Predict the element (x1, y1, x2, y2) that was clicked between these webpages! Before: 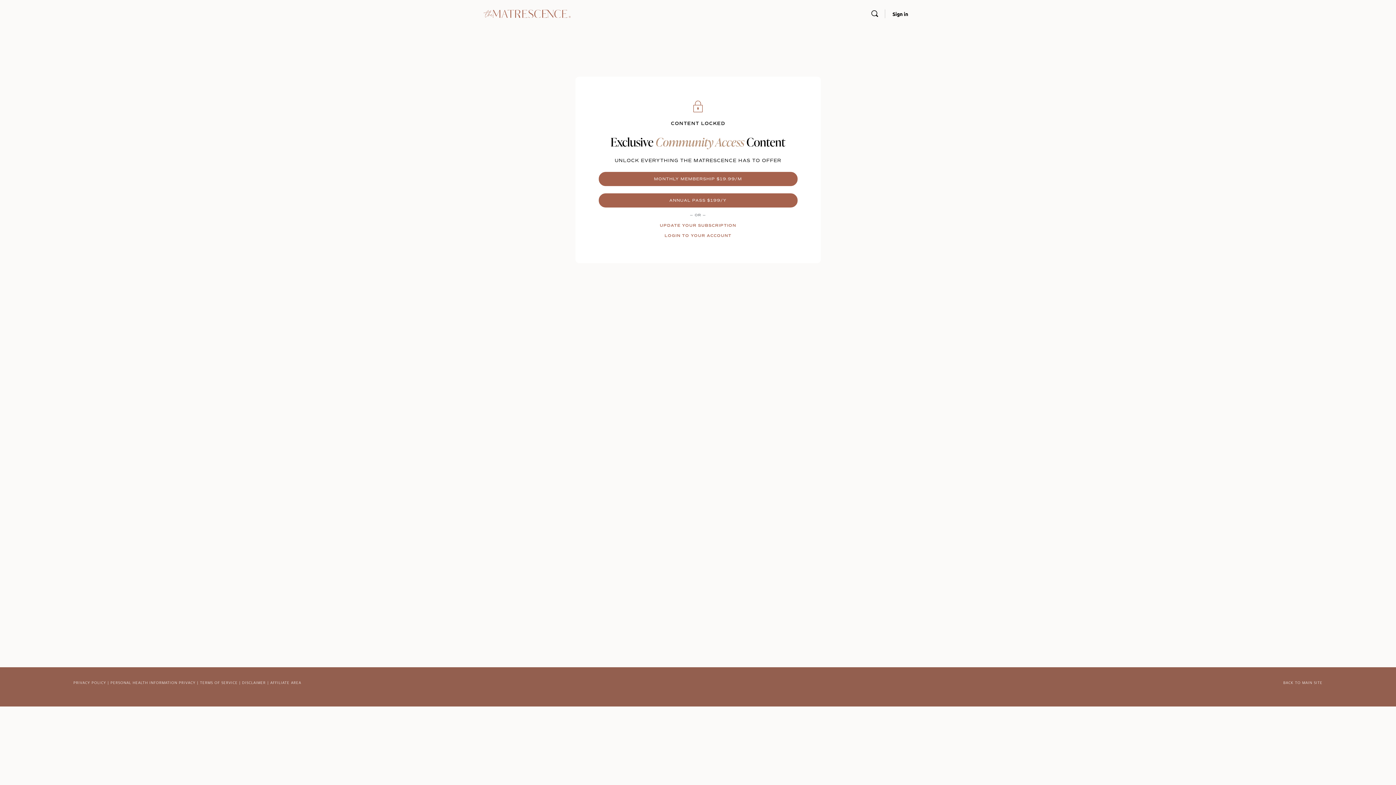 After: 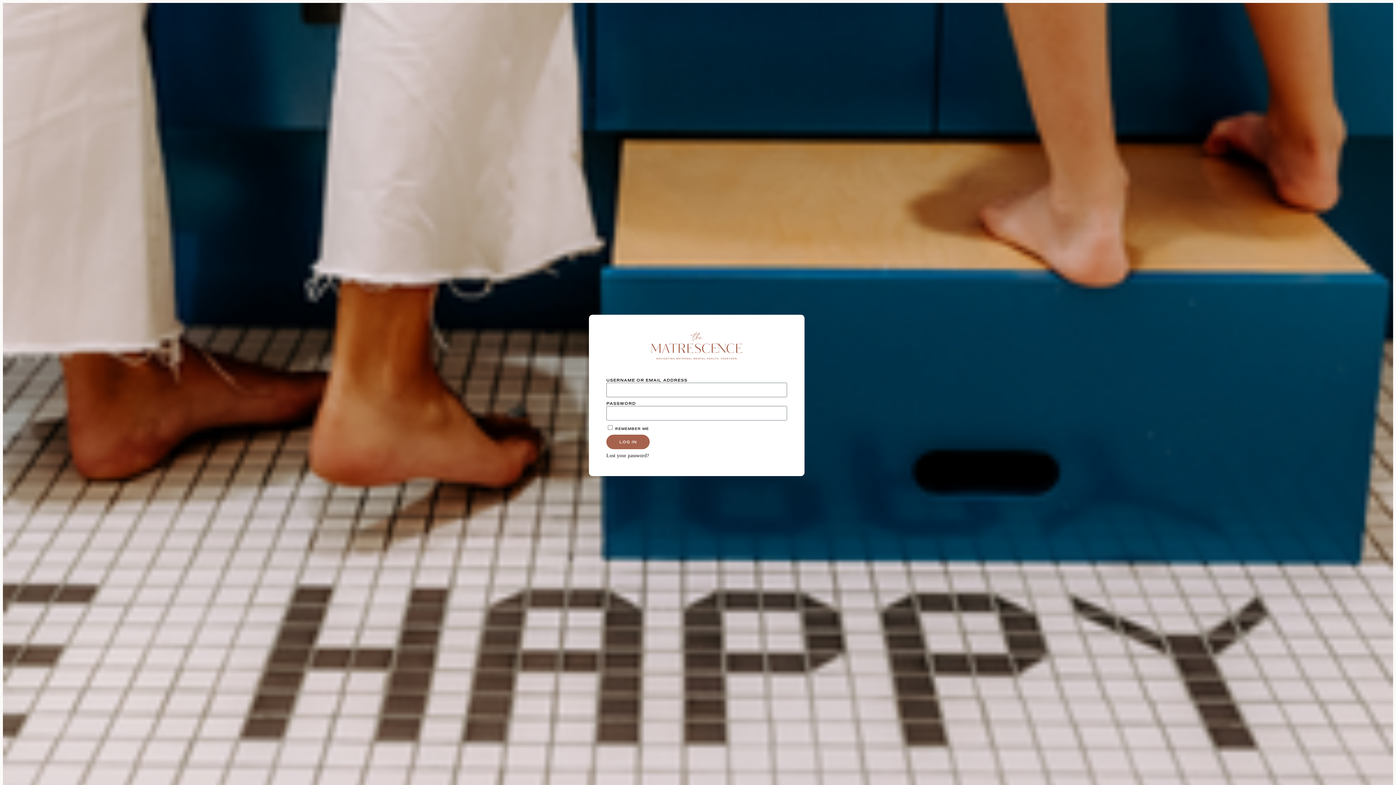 Action: label: LOGIN TO YOUR ACCOUNT bbox: (664, 233, 731, 238)